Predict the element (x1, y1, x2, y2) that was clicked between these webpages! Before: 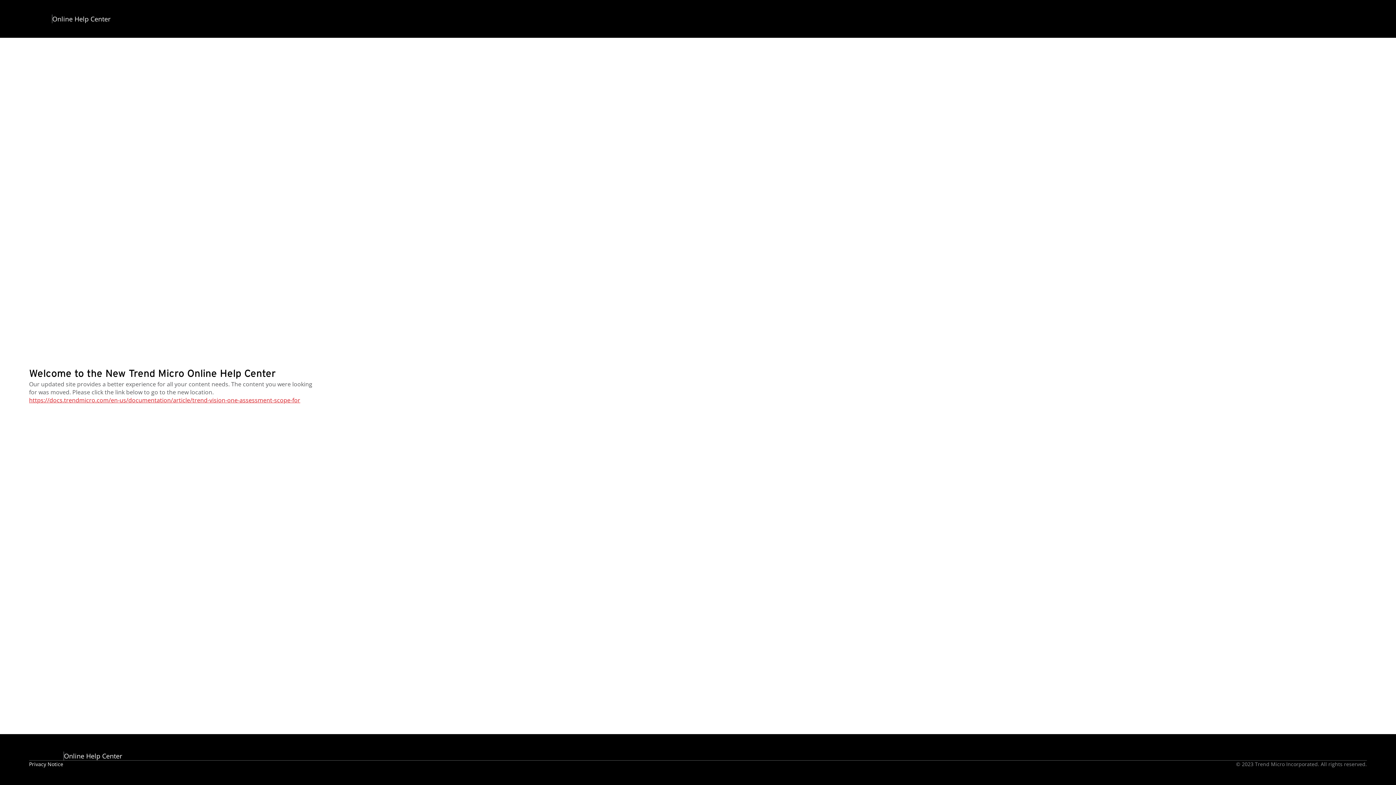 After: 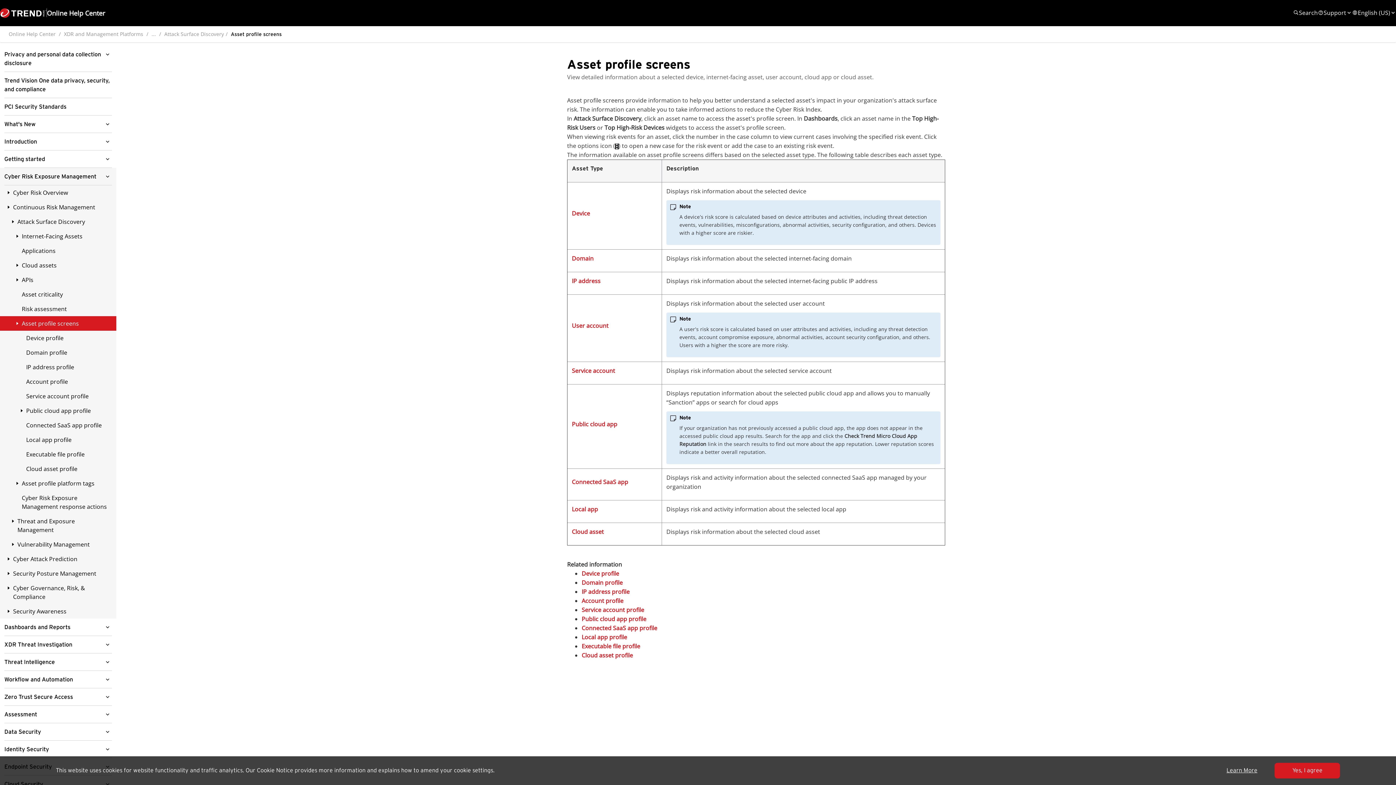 Action: bbox: (29, 396, 320, 404) label: https://docs.trendmicro.com/en-us/documentation/article/trend-vision-one-assessment-scope-for